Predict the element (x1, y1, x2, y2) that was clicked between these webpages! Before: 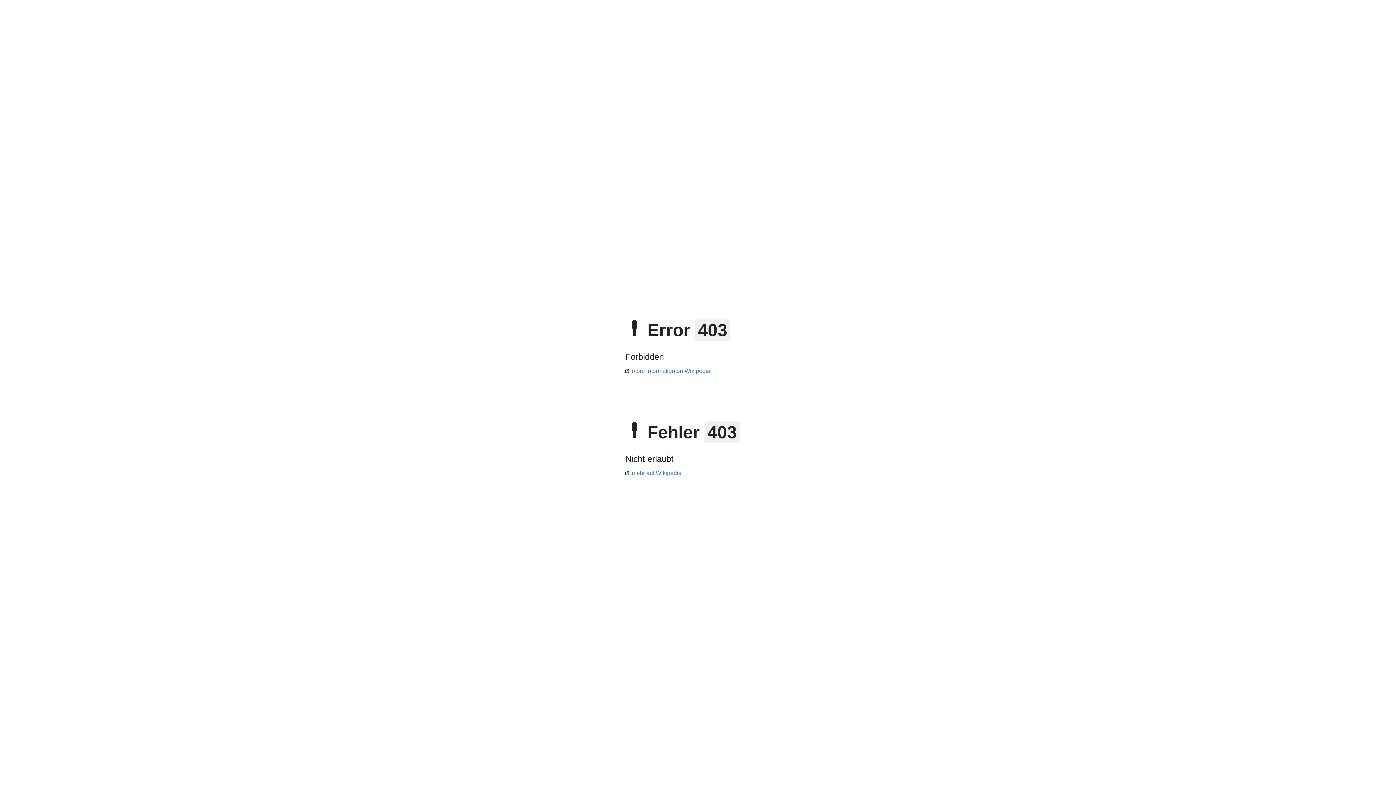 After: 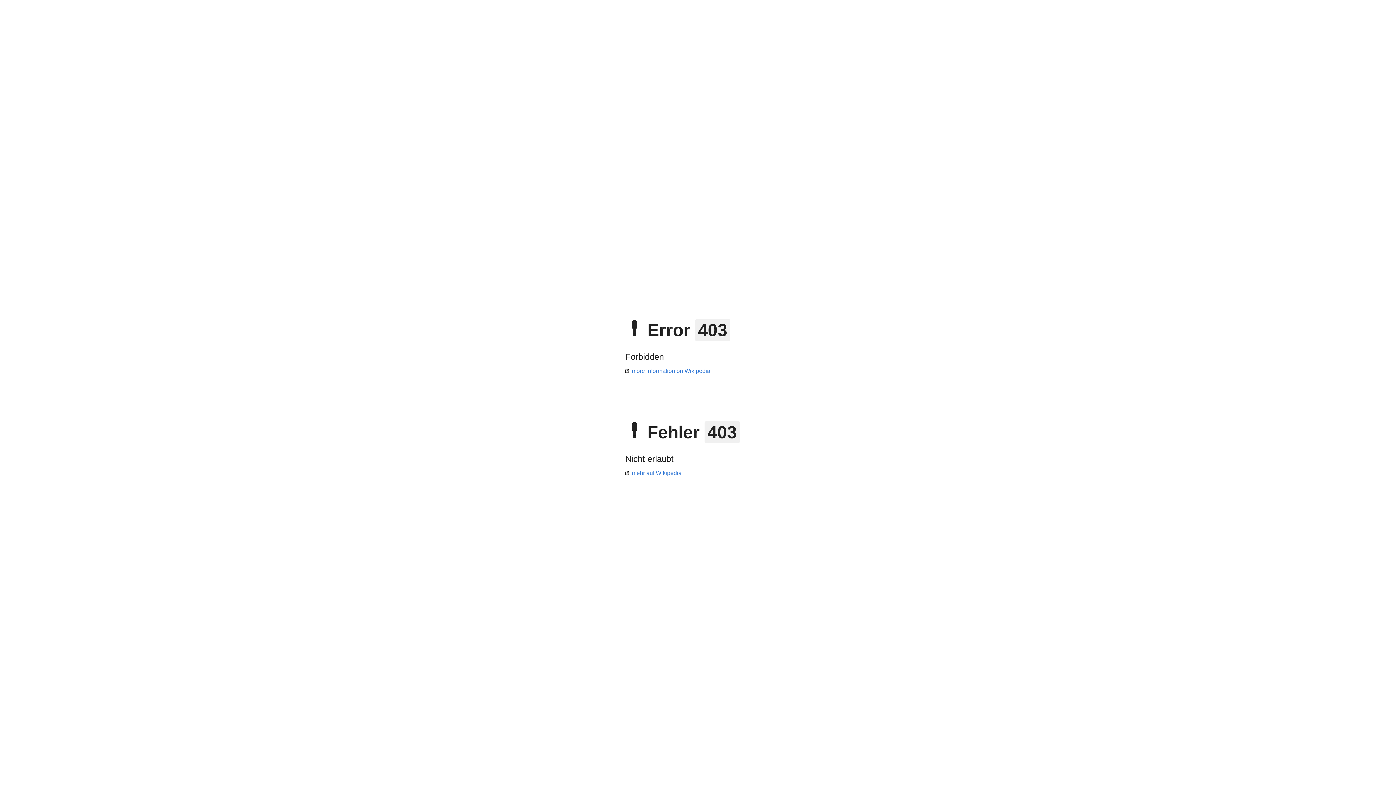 Action: label: more information on Wikipedia bbox: (625, 368, 710, 374)